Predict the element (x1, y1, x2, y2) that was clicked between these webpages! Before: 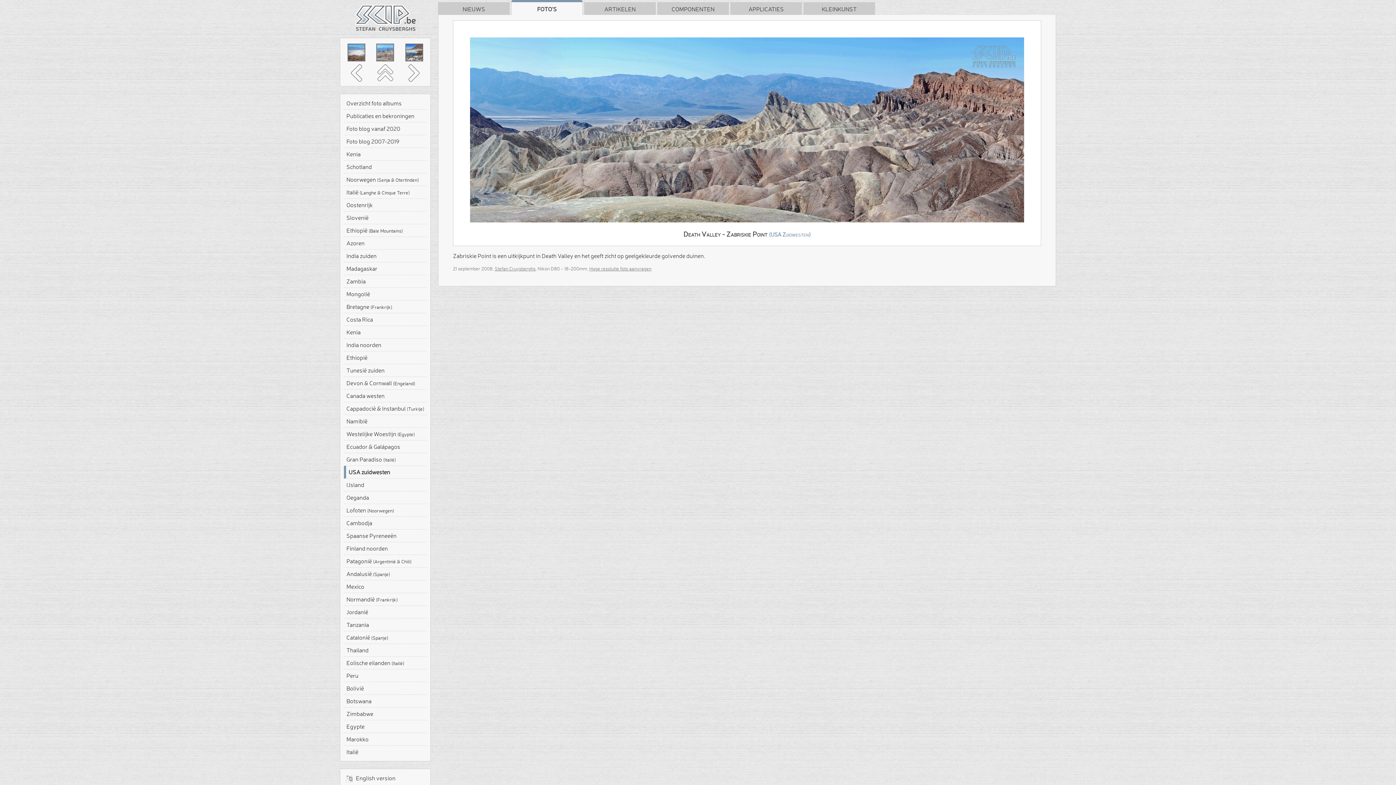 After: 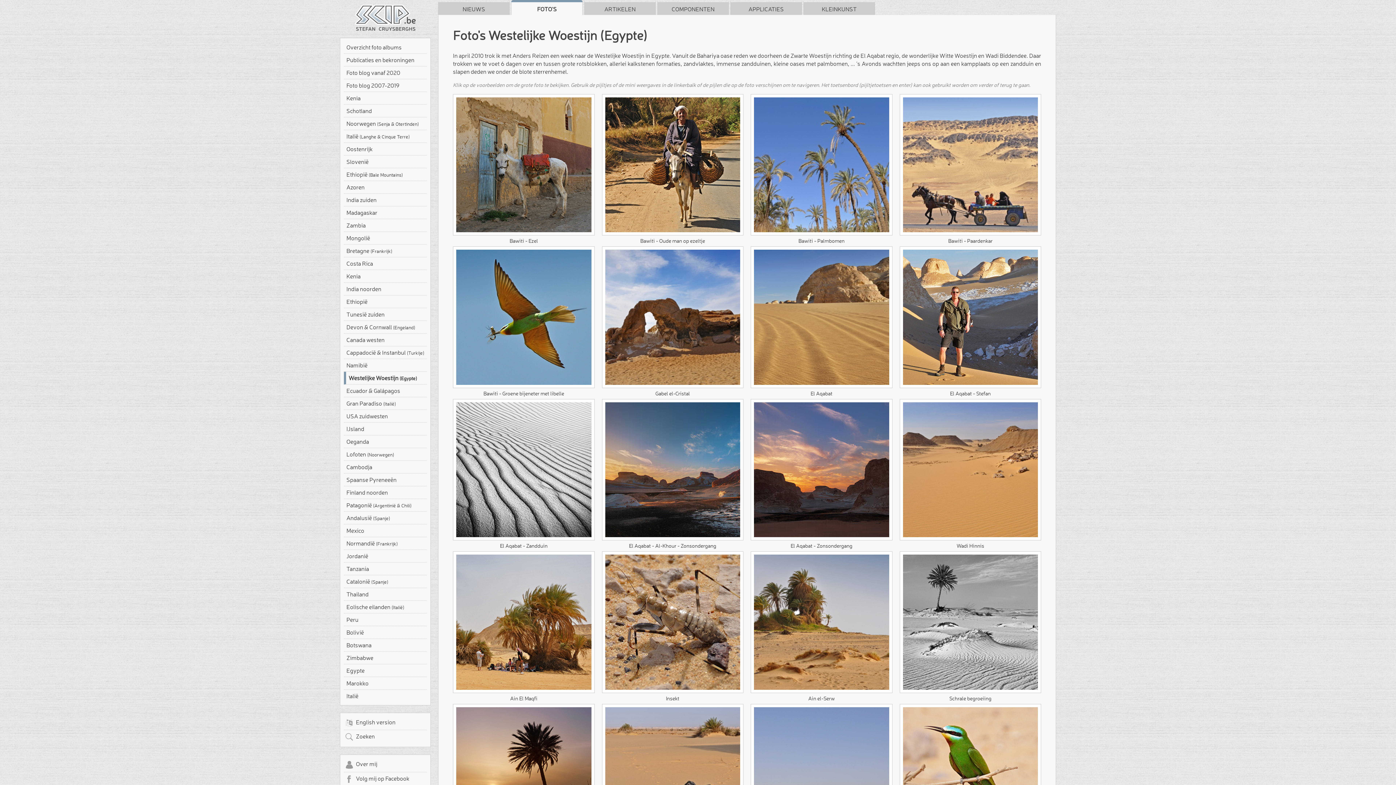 Action: label: Westelijke Woestijn (Egypte) bbox: (344, 428, 429, 439)